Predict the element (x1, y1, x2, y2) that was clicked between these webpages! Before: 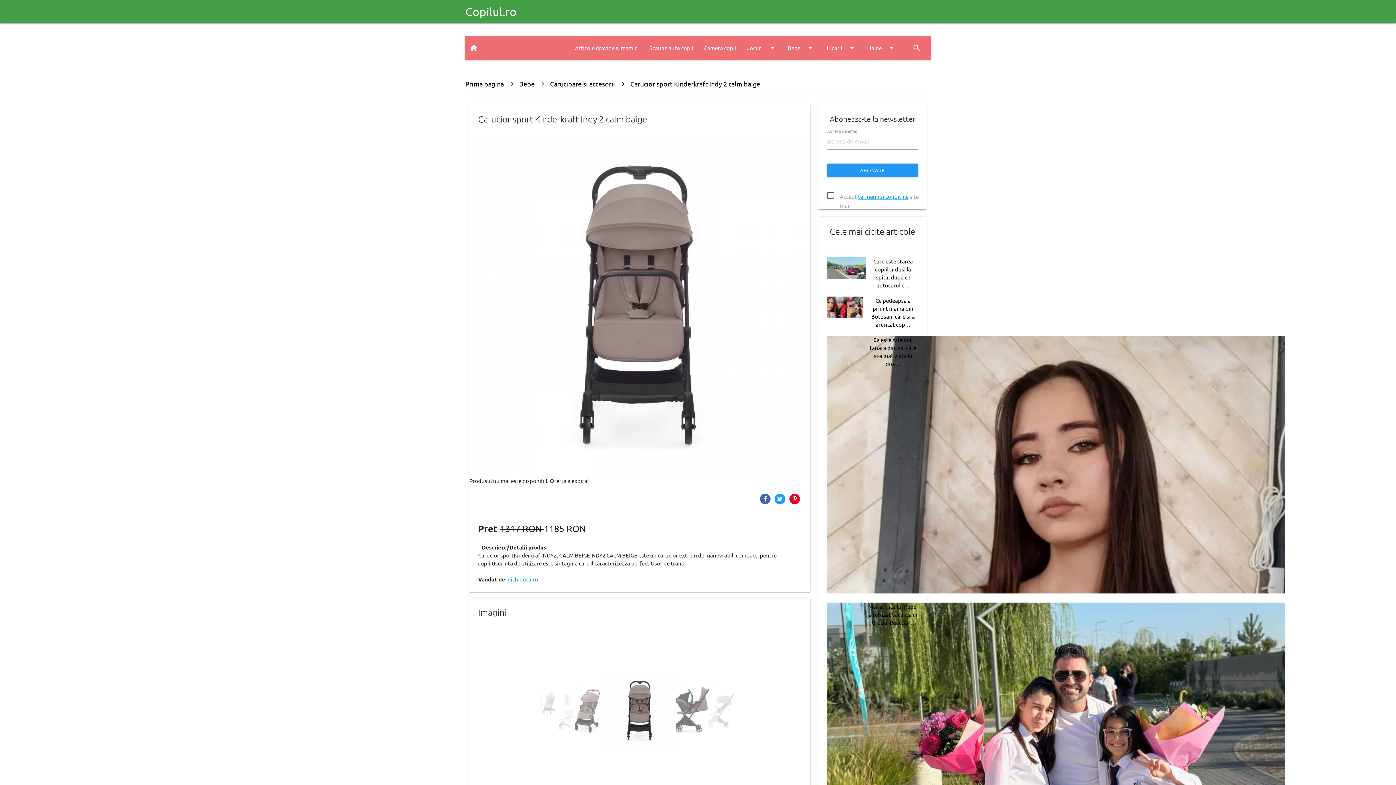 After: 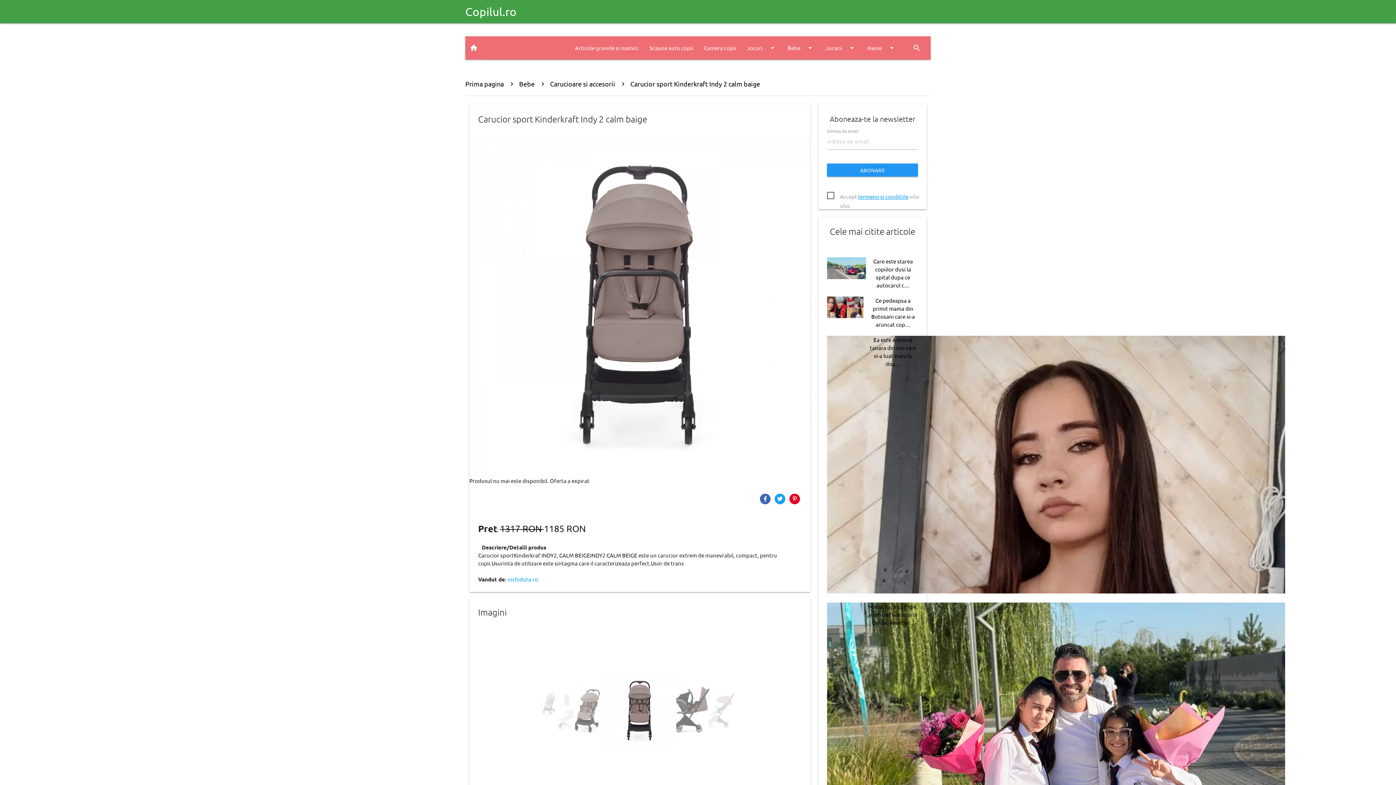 Action: bbox: (788, 494, 801, 501)